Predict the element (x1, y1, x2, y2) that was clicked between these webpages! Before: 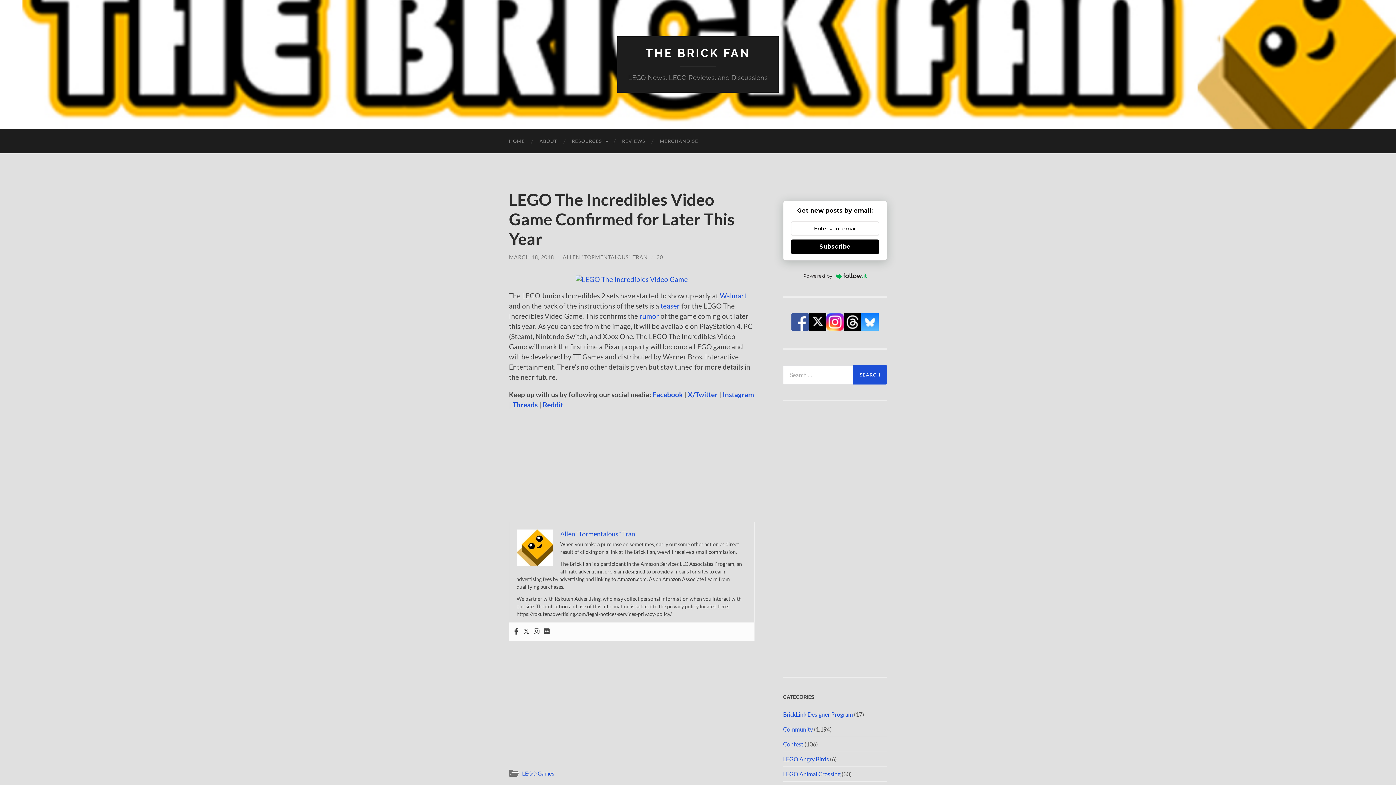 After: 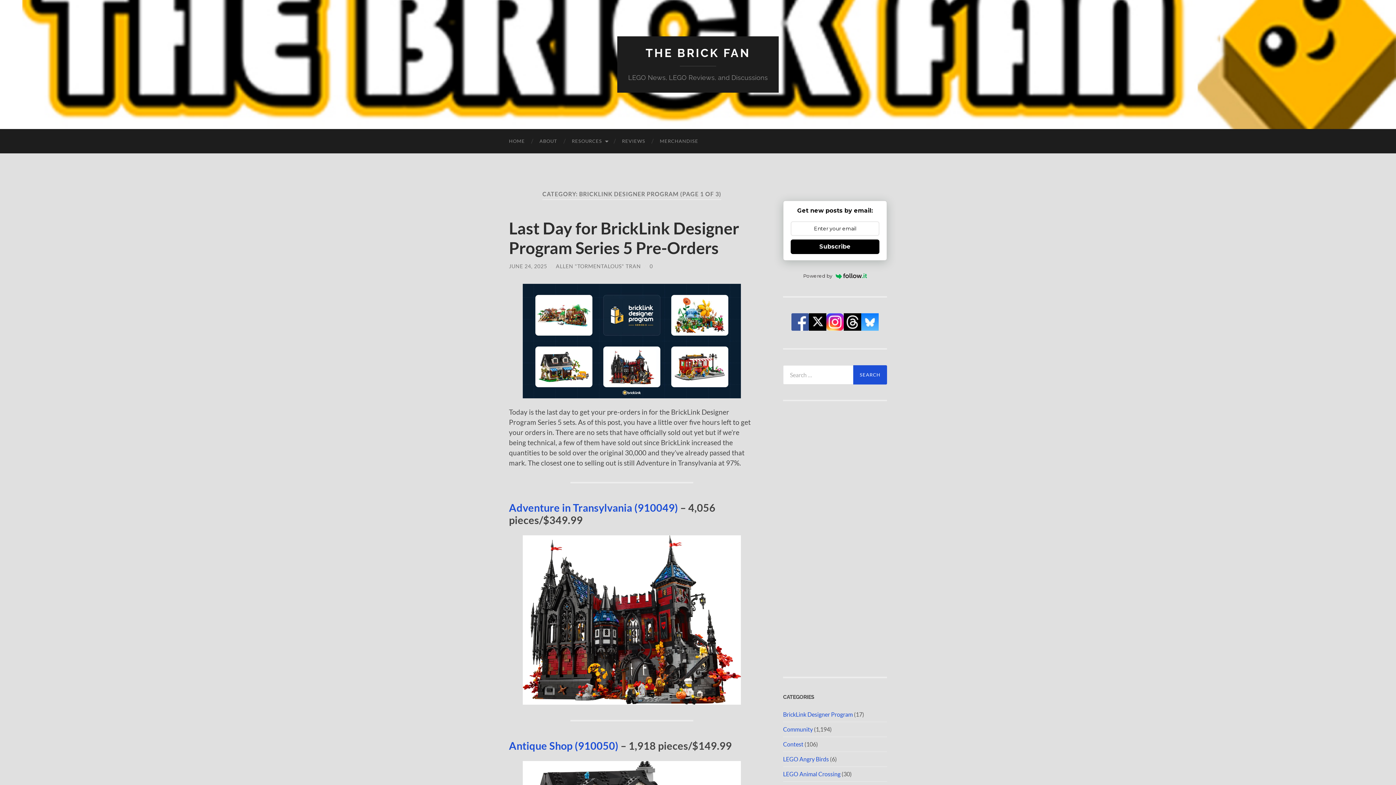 Action: bbox: (783, 711, 853, 718) label: BrickLink Designer Program